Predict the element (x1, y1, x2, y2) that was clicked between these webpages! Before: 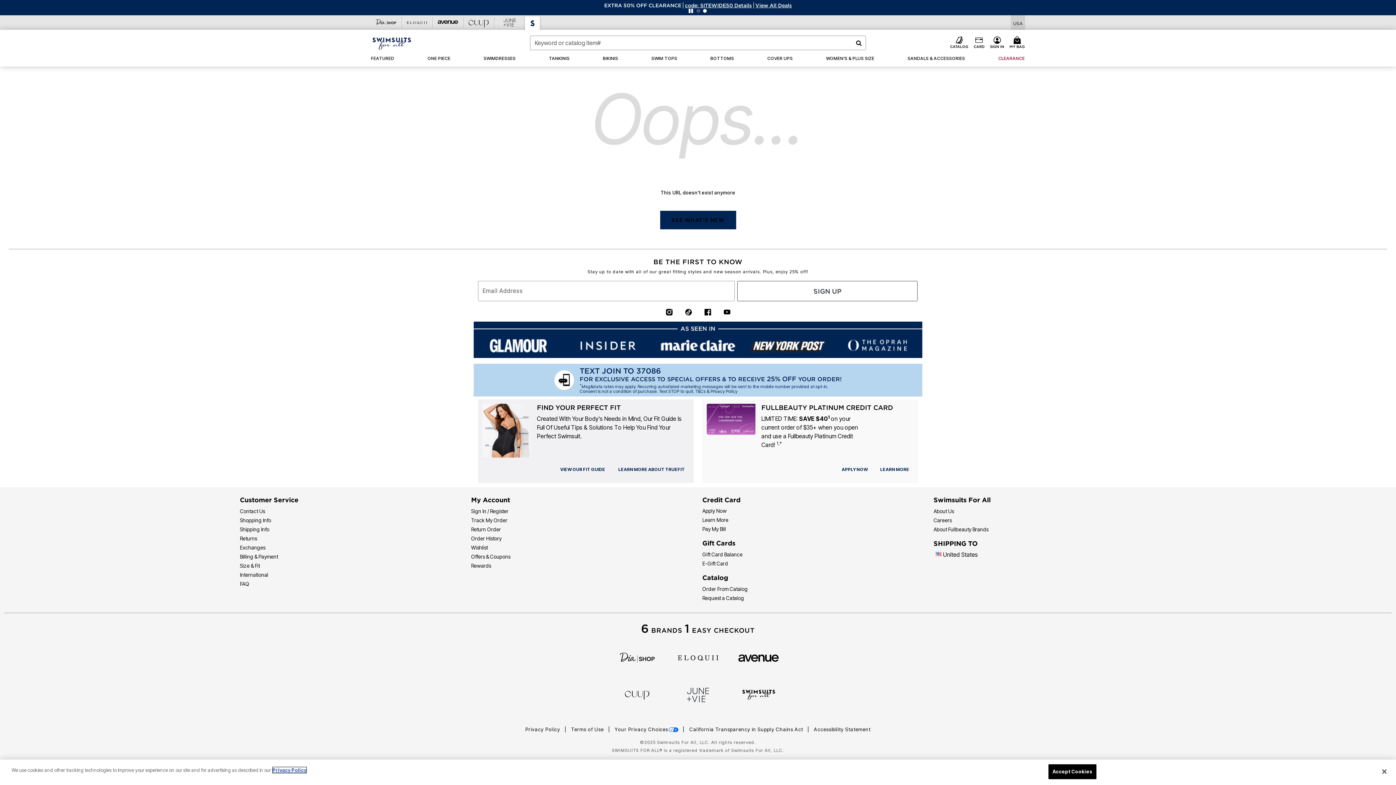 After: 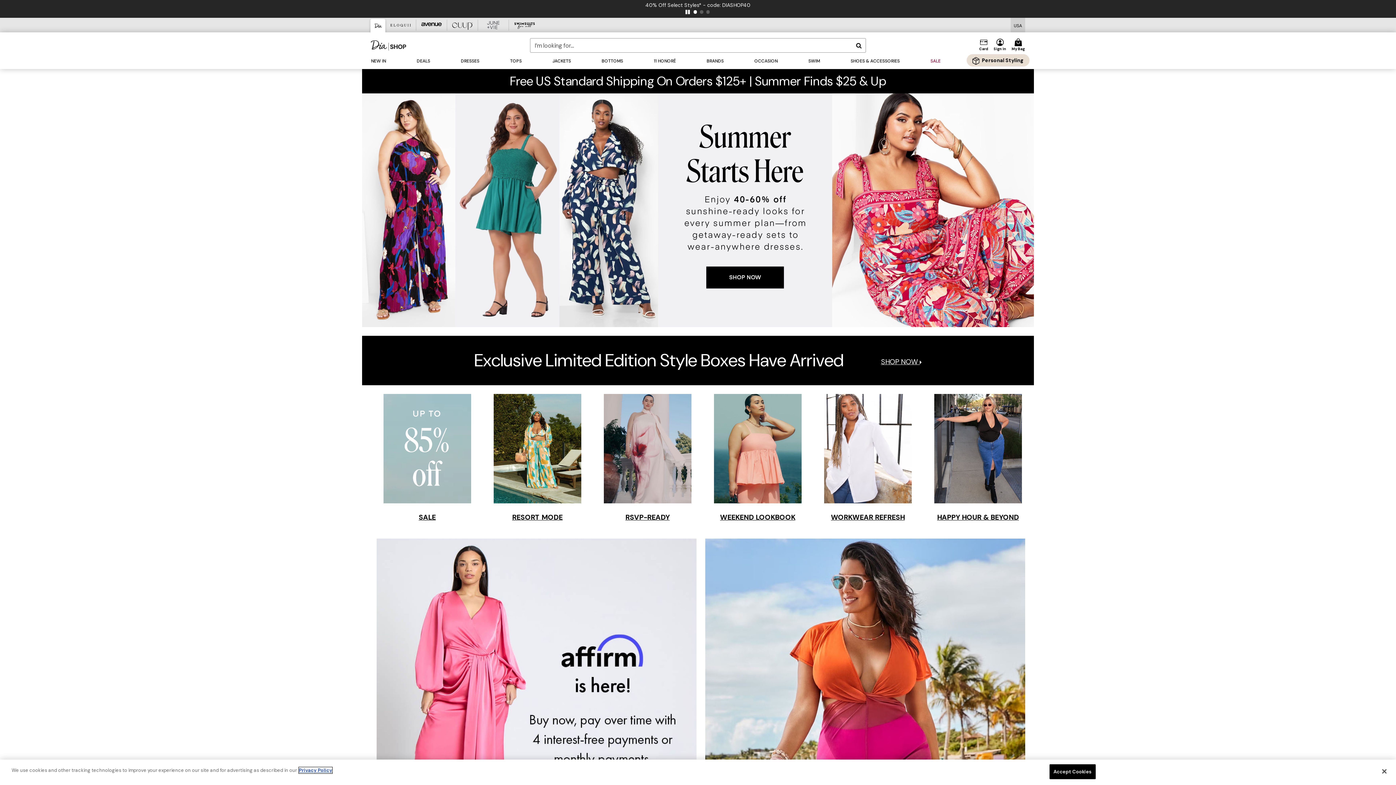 Action: bbox: (370, 17, 401, 28) label: Brand da